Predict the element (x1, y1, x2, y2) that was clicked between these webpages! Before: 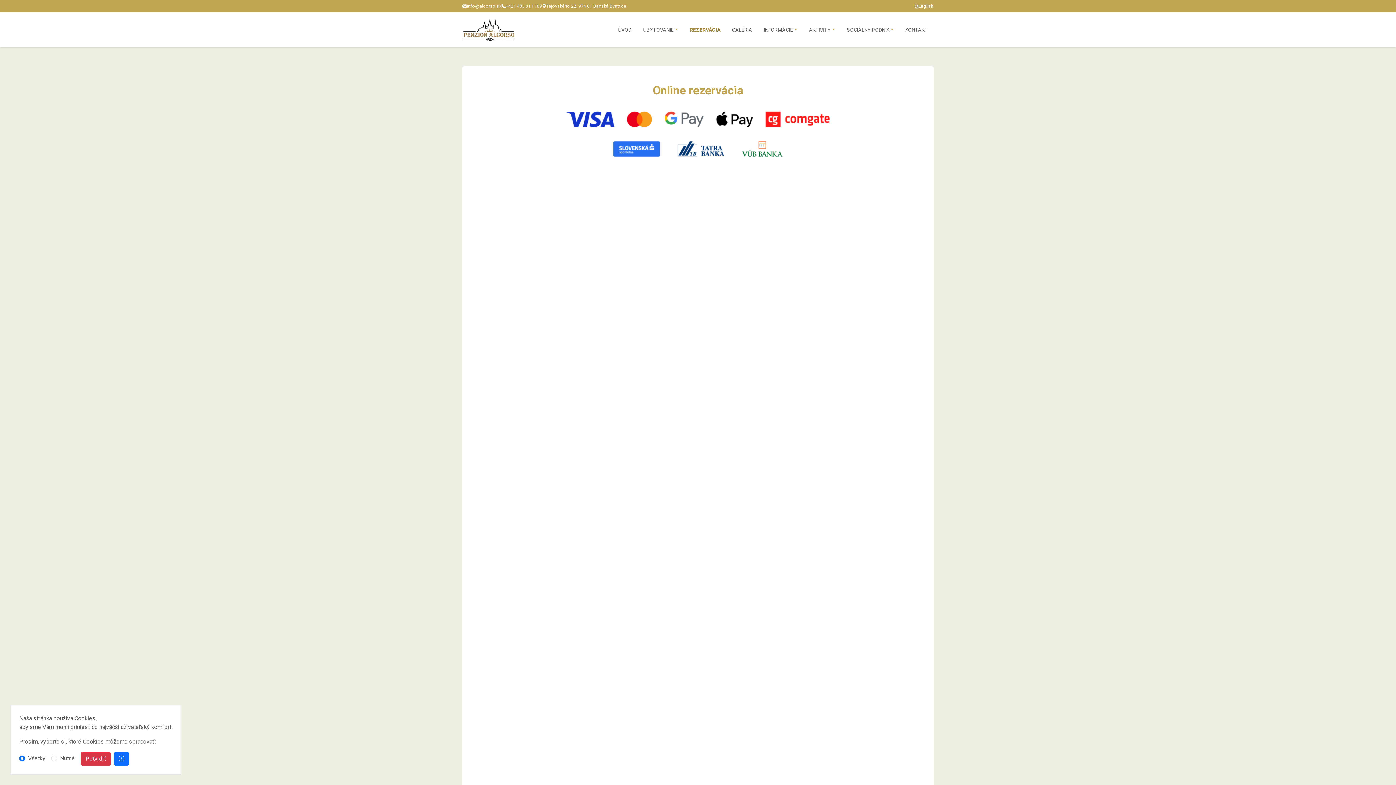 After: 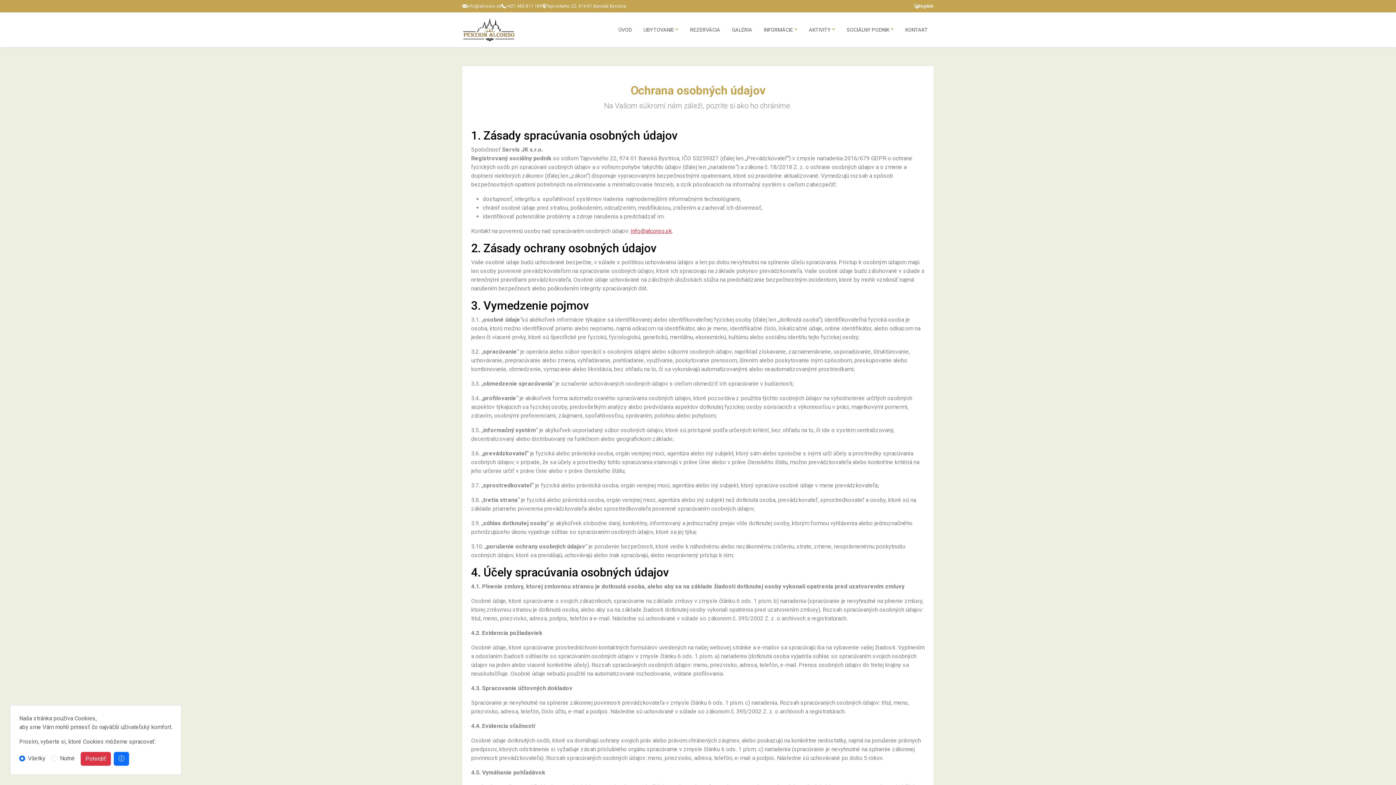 Action: bbox: (113, 752, 129, 766)